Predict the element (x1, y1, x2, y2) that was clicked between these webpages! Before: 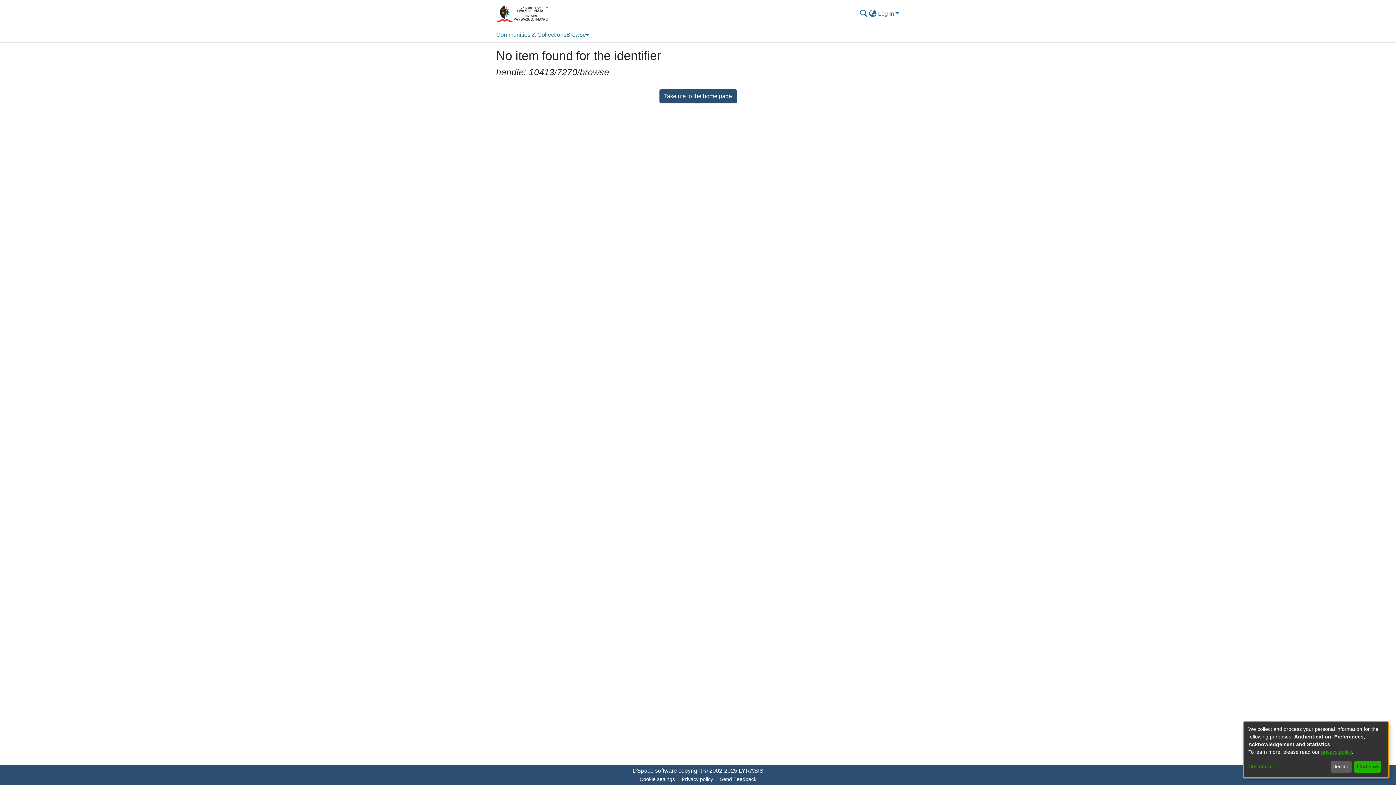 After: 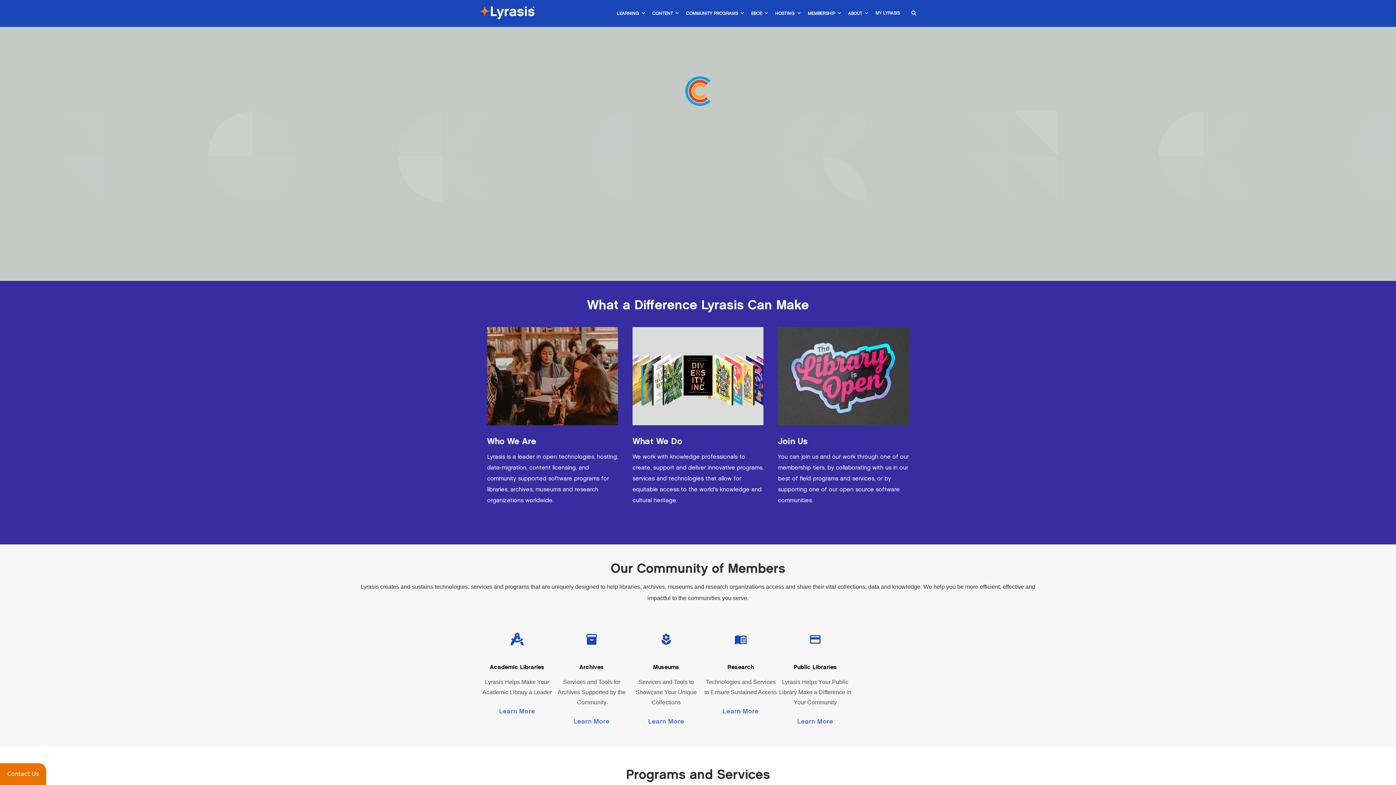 Action: label: LYRASIS bbox: (738, 768, 763, 774)